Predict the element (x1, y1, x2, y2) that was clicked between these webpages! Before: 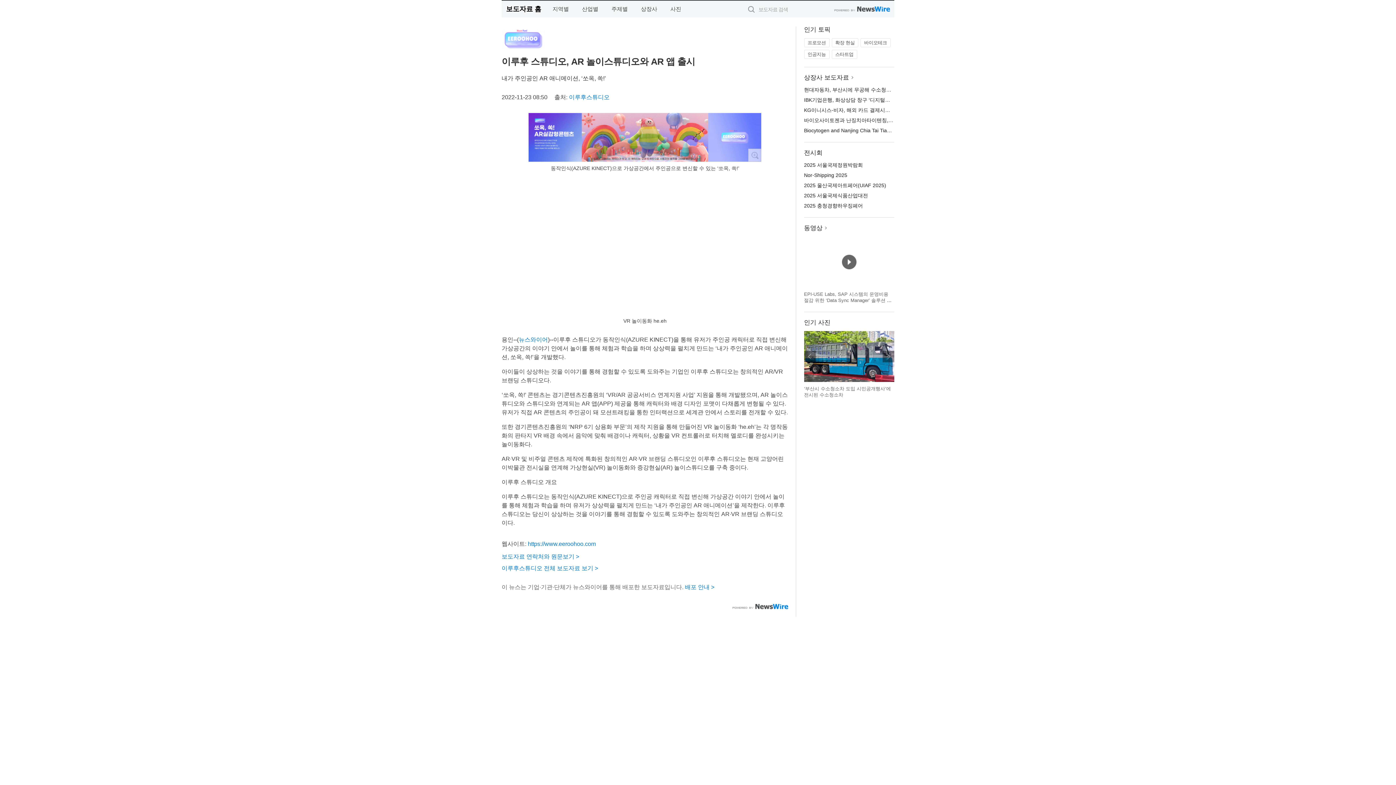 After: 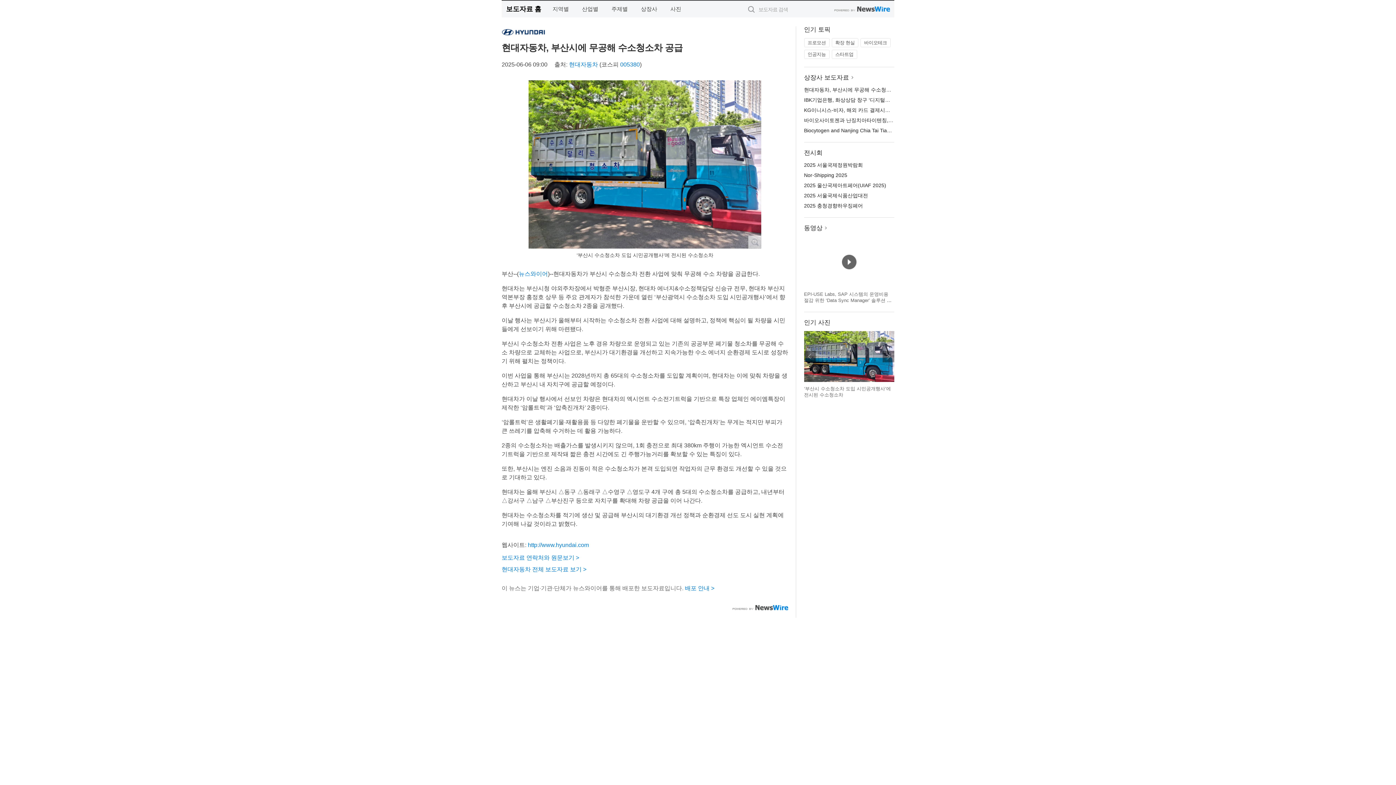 Action: bbox: (804, 331, 894, 396)